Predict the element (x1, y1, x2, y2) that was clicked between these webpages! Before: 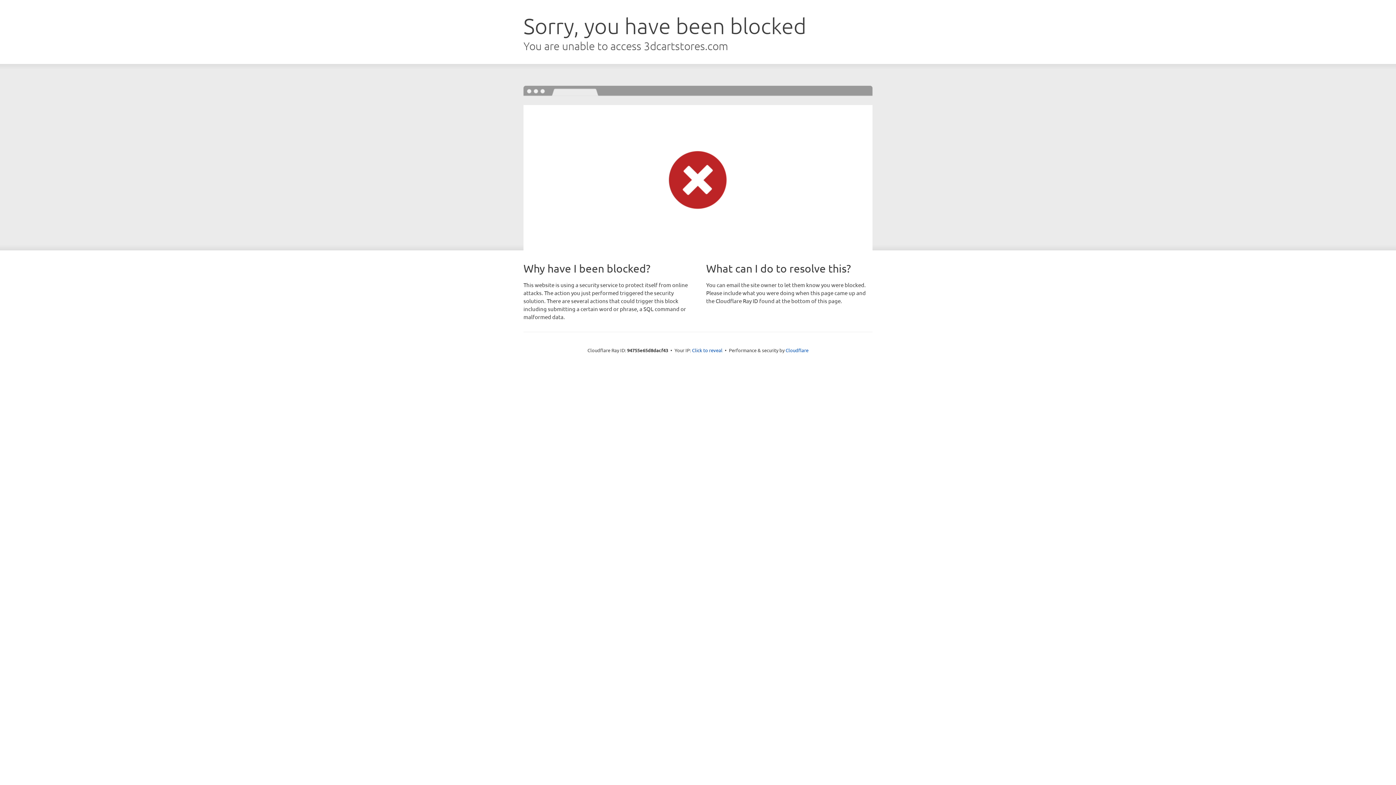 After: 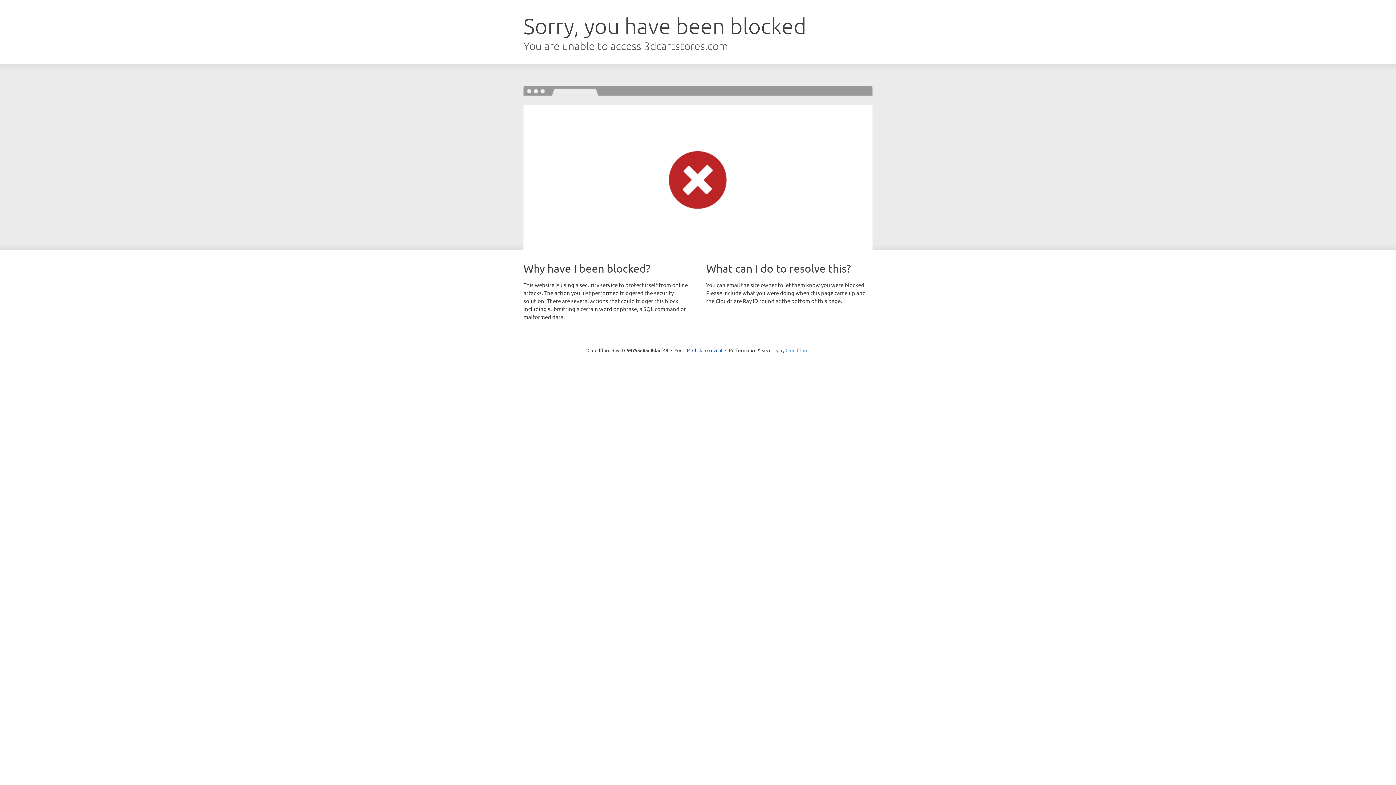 Action: bbox: (785, 347, 808, 353) label: Cloudflare